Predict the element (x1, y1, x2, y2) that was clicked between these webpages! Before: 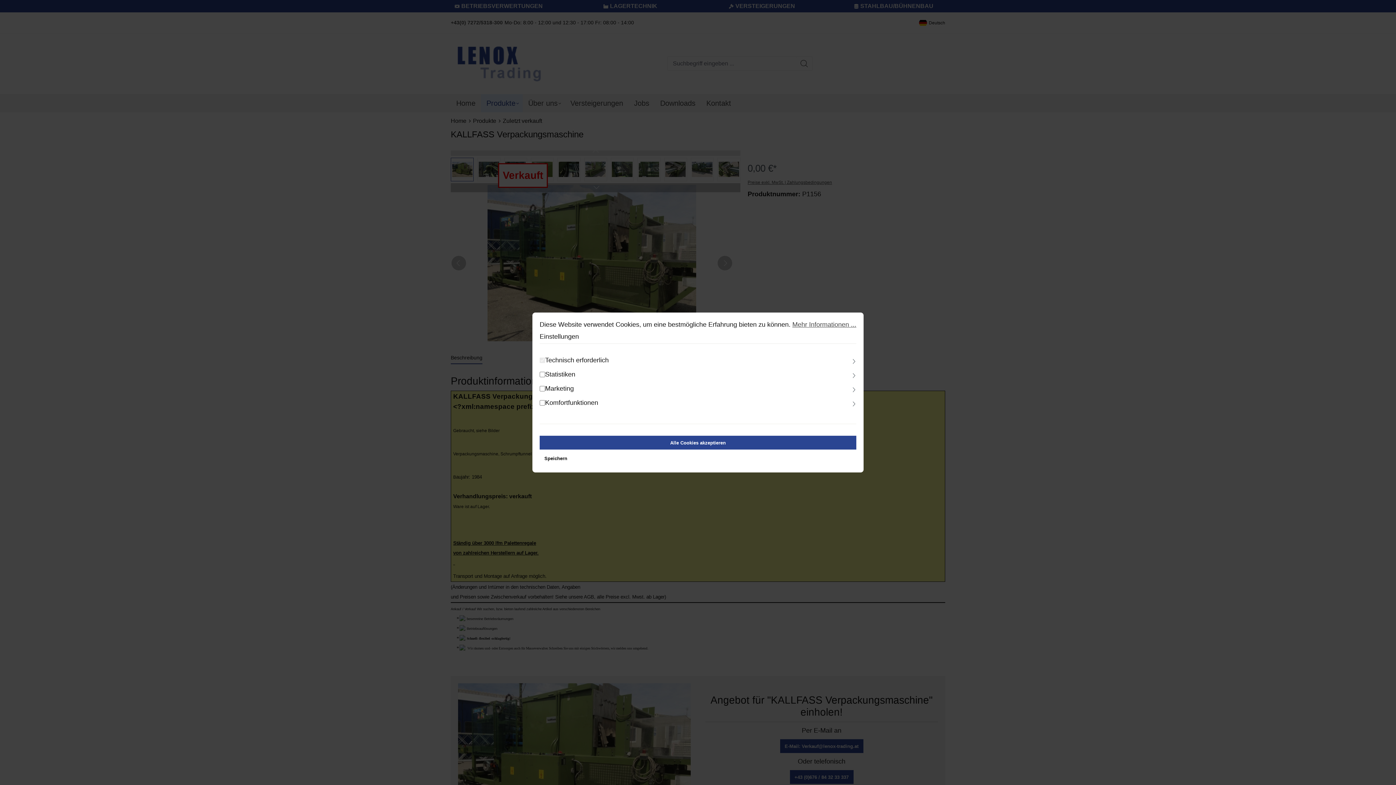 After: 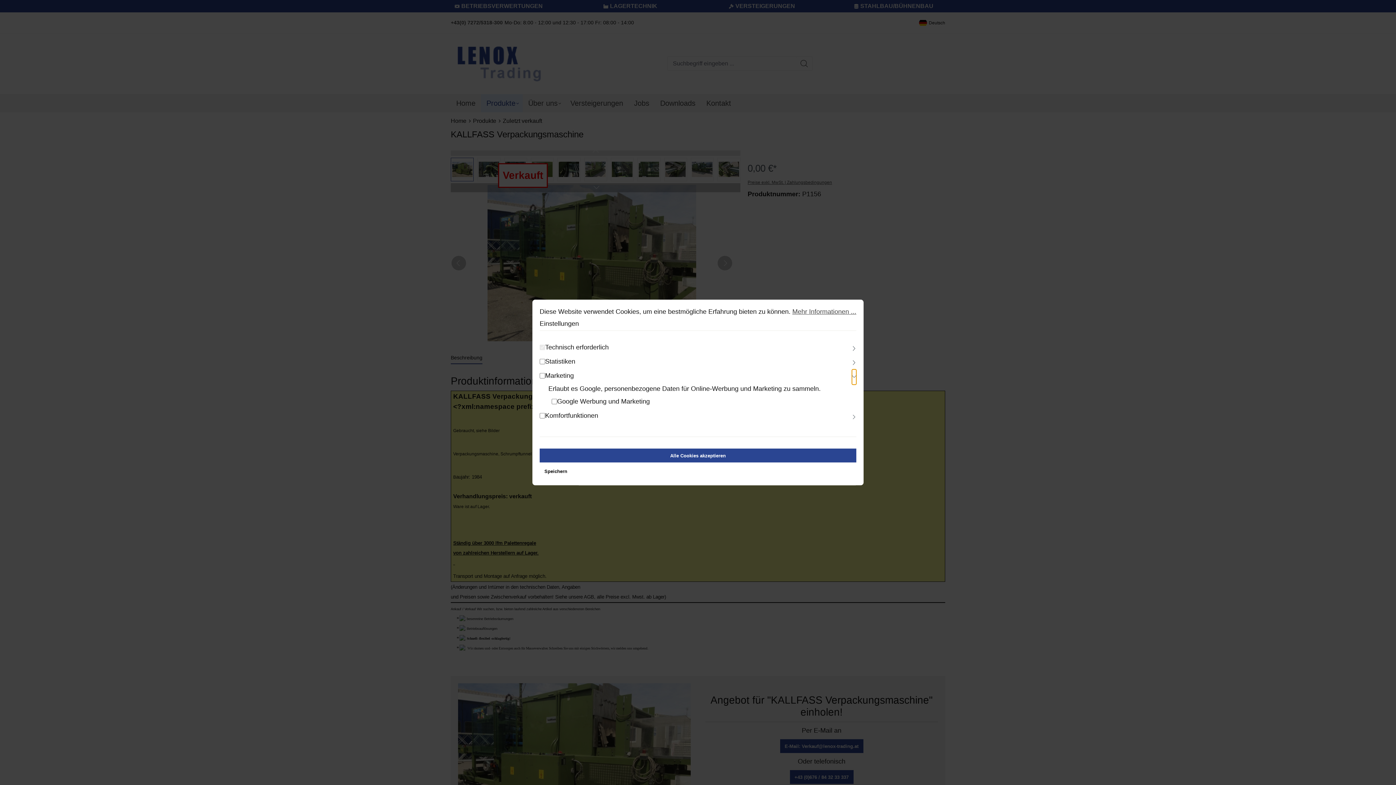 Action: bbox: (852, 382, 856, 397) label: Ausklappen